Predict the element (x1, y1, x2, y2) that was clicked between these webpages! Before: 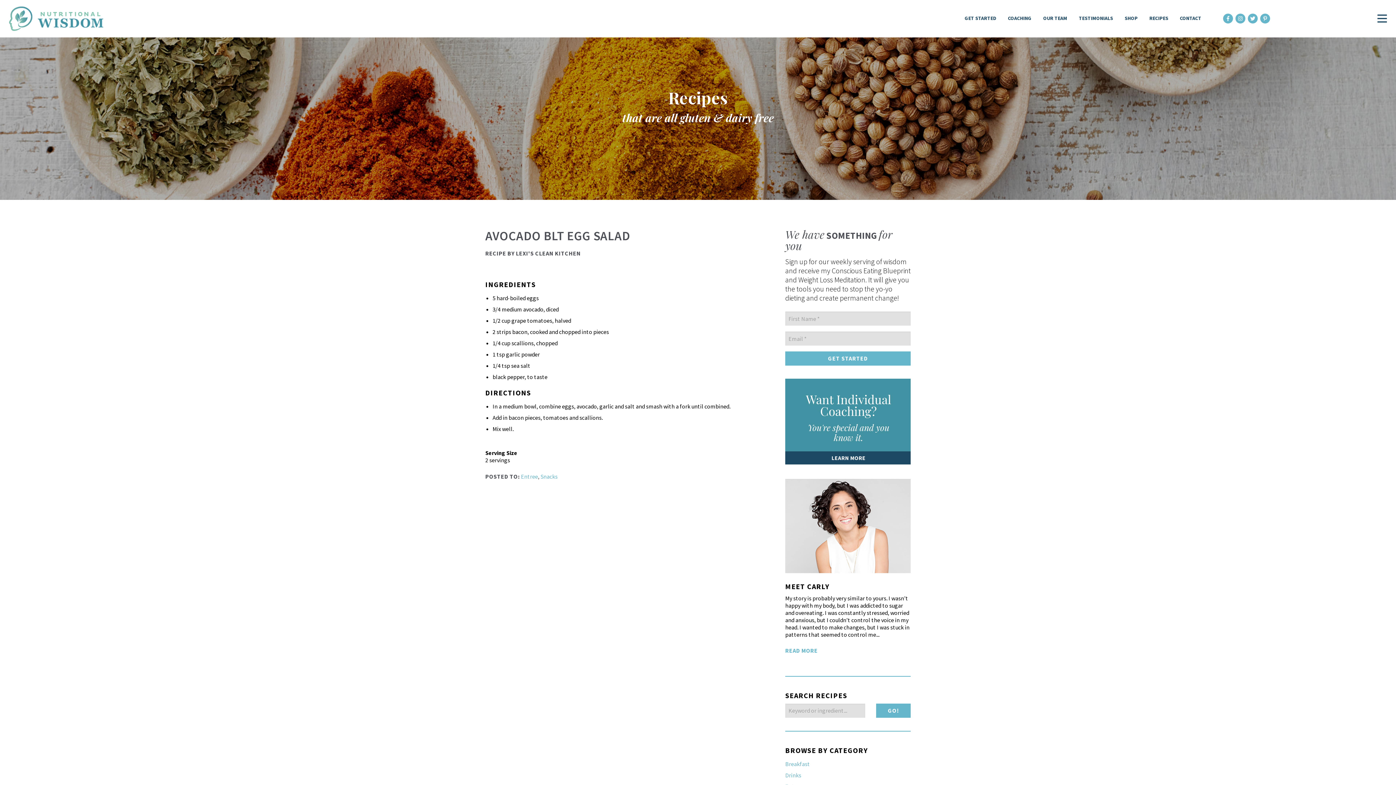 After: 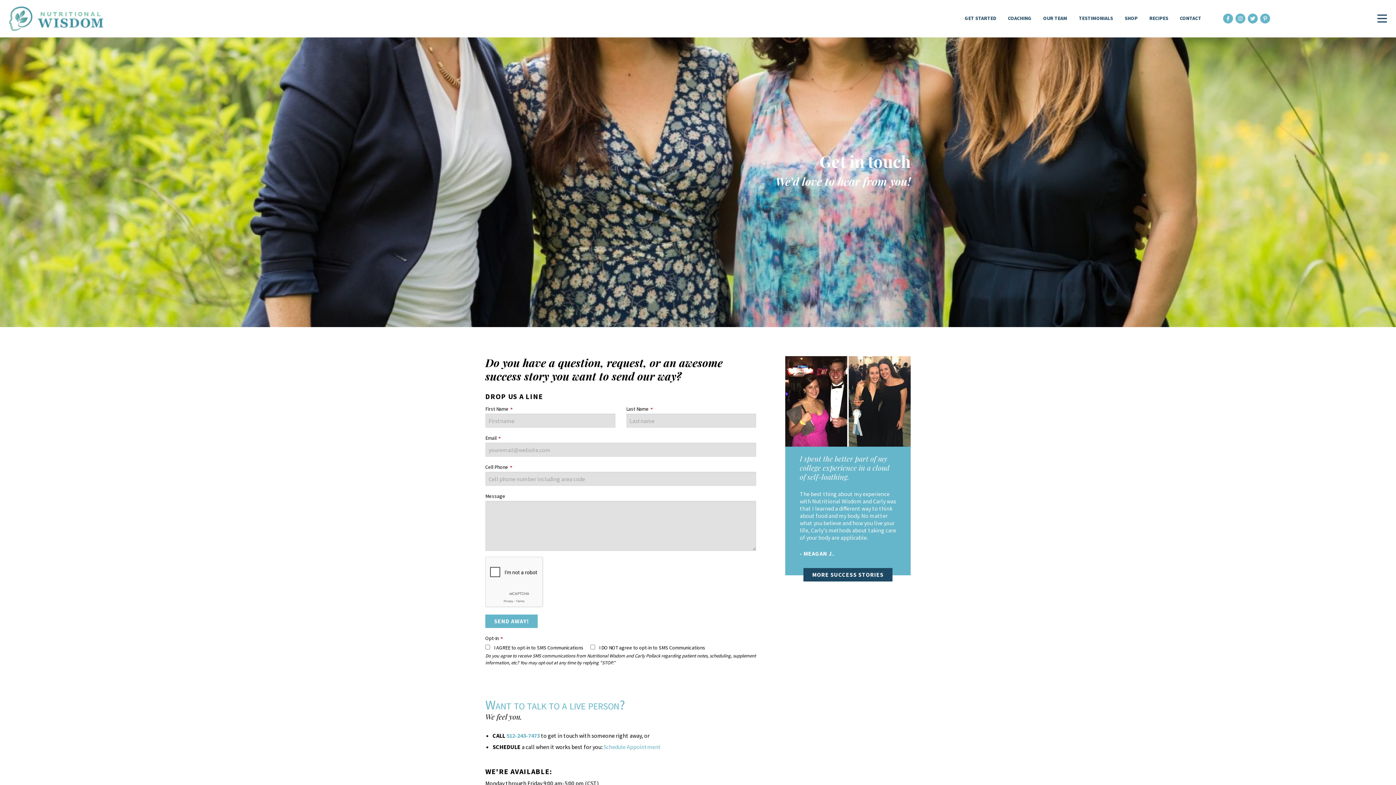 Action: label: CONTACT bbox: (1174, 11, 1207, 26)